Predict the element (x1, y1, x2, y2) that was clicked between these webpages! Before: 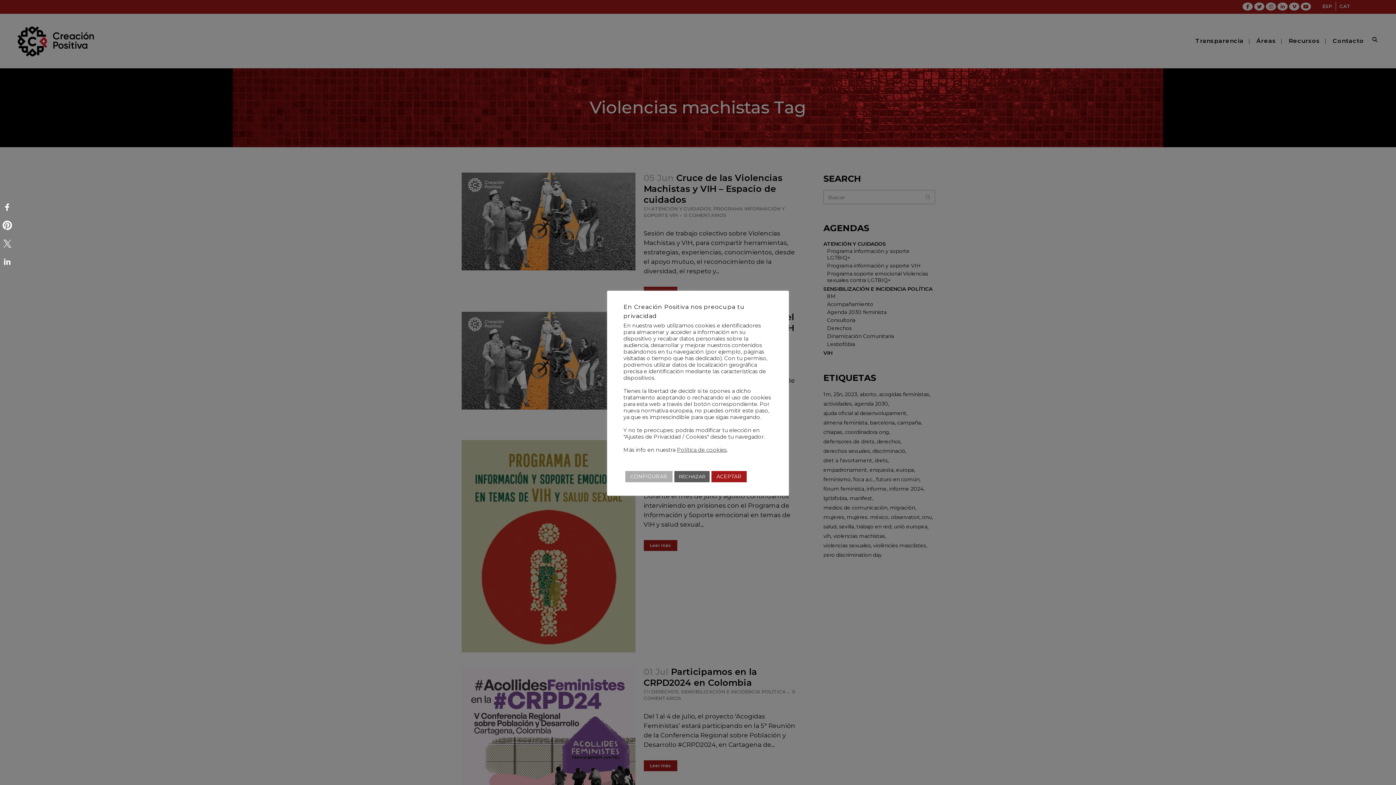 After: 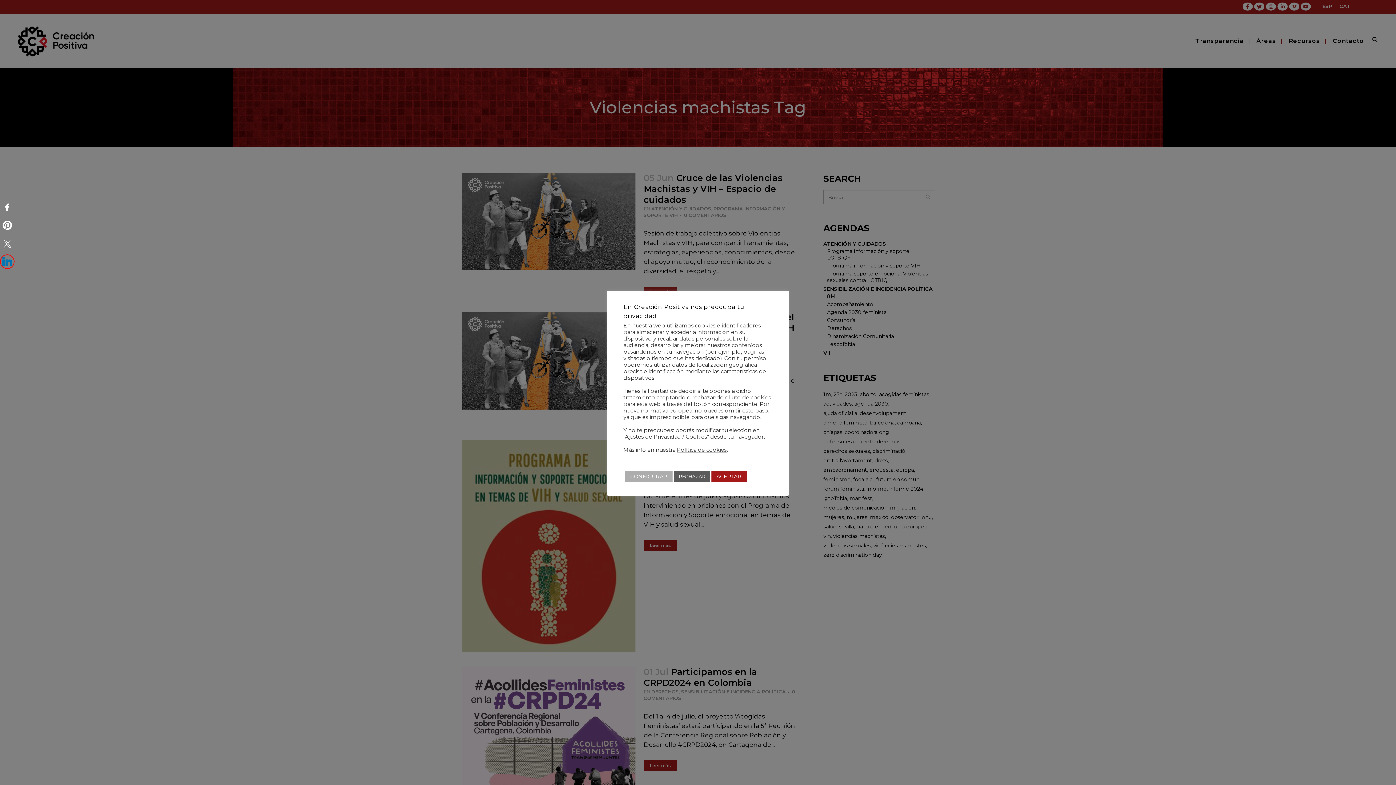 Action: bbox: (0, 254, 14, 269)